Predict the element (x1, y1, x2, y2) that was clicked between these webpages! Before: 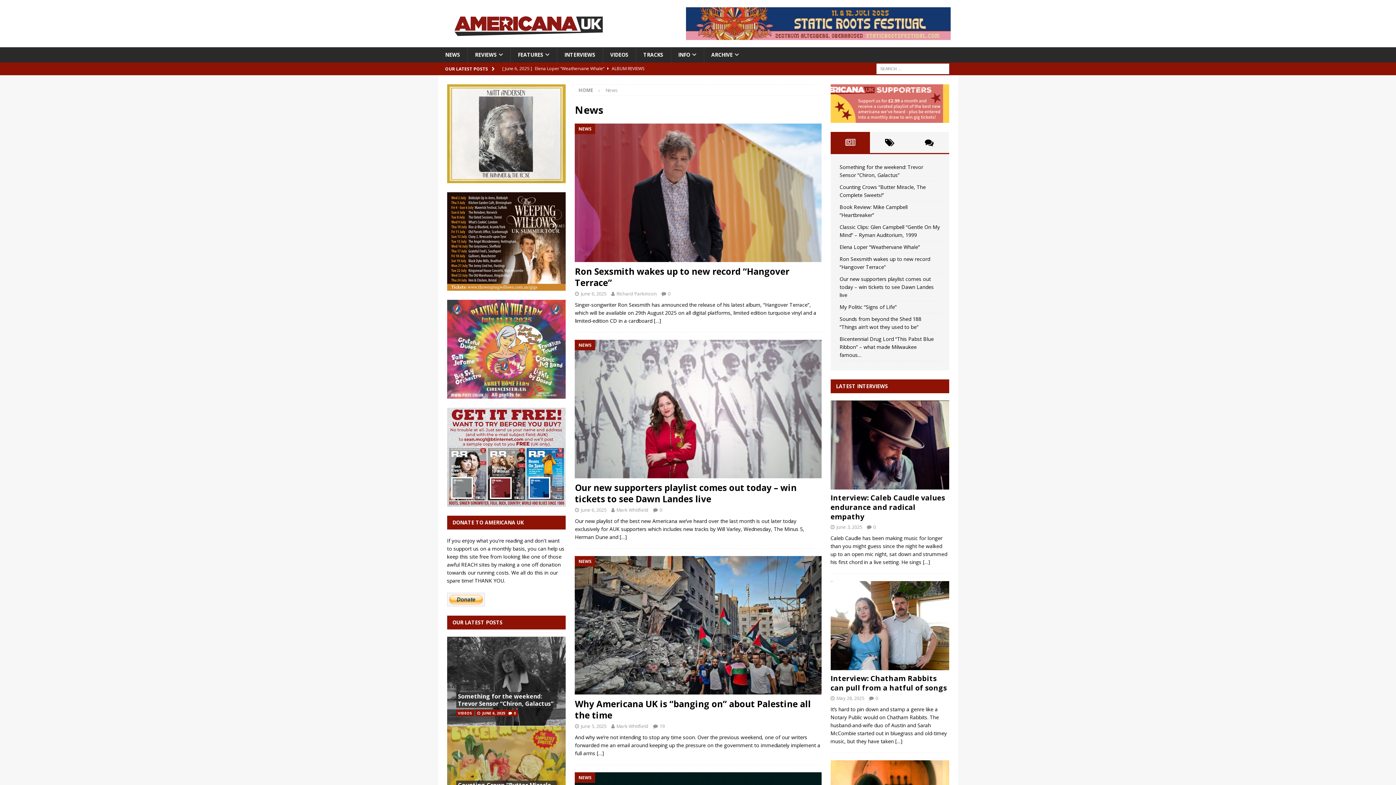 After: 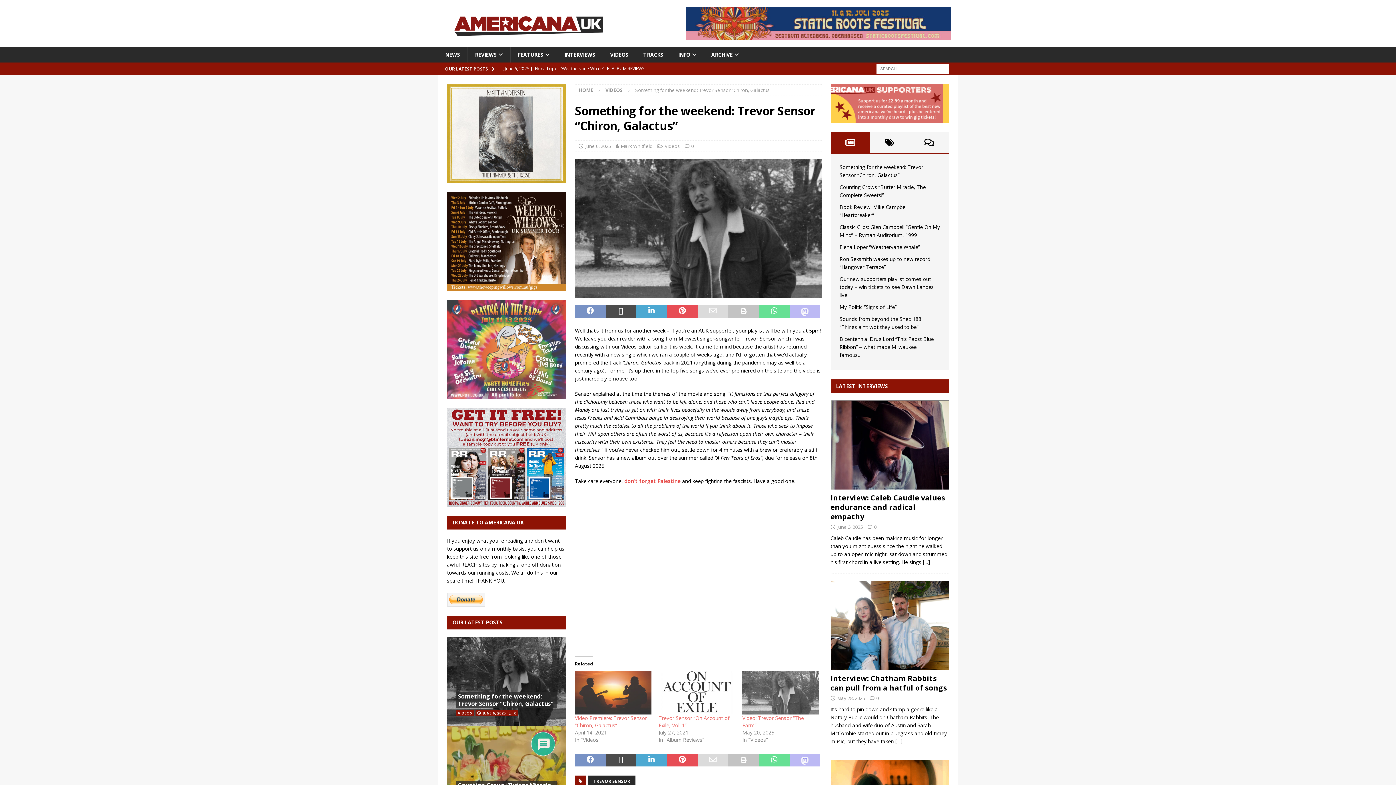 Action: bbox: (447, 637, 565, 726)